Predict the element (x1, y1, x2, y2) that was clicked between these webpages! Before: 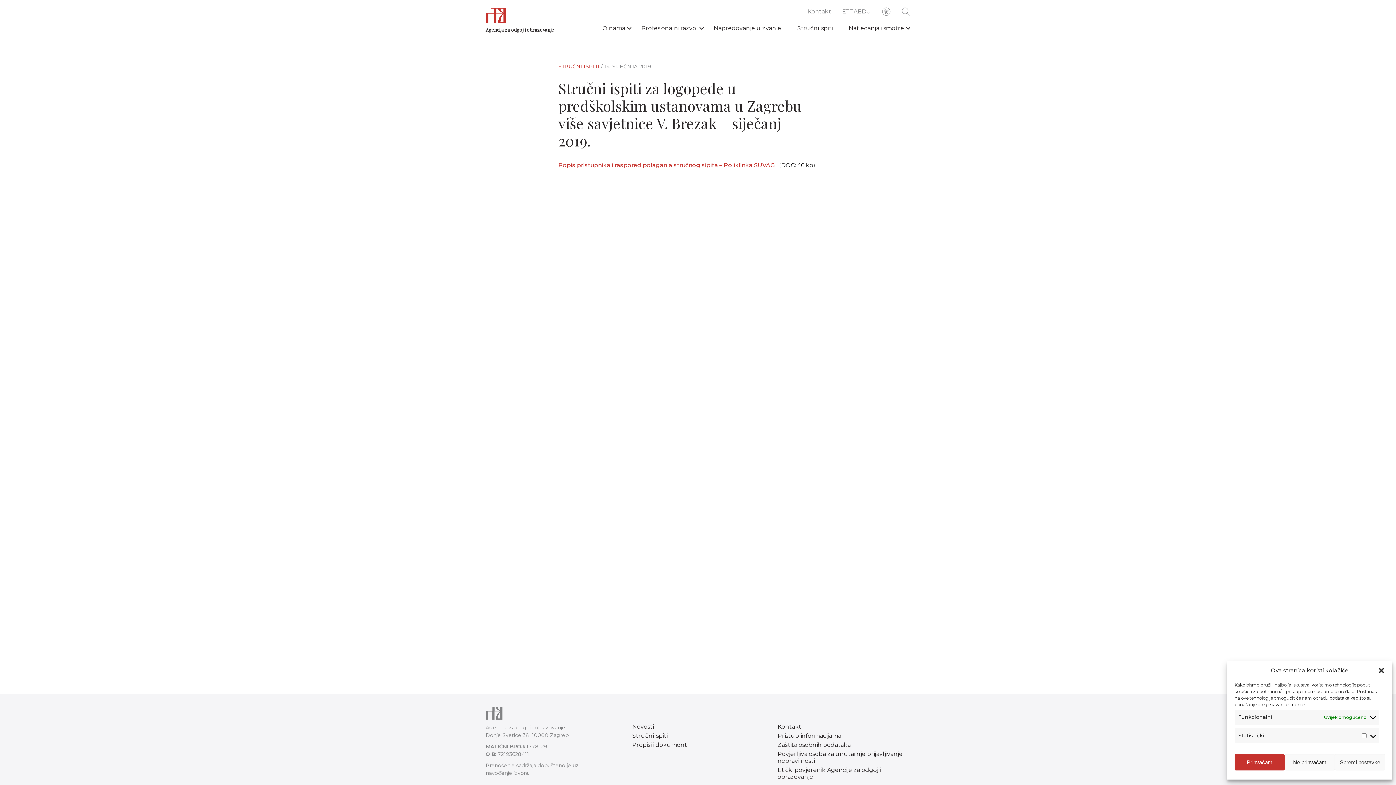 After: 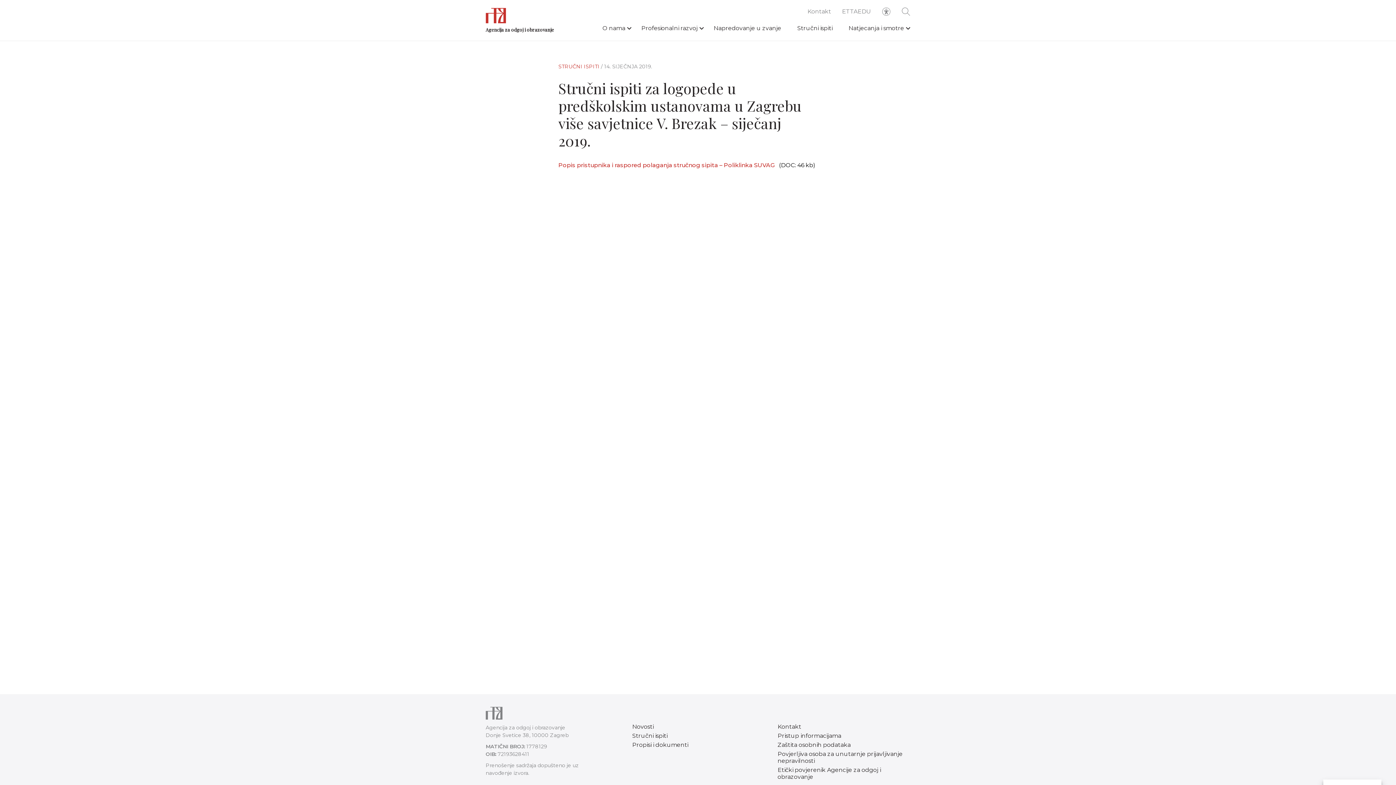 Action: bbox: (1285, 754, 1335, 770) label: Ne prihvaćam